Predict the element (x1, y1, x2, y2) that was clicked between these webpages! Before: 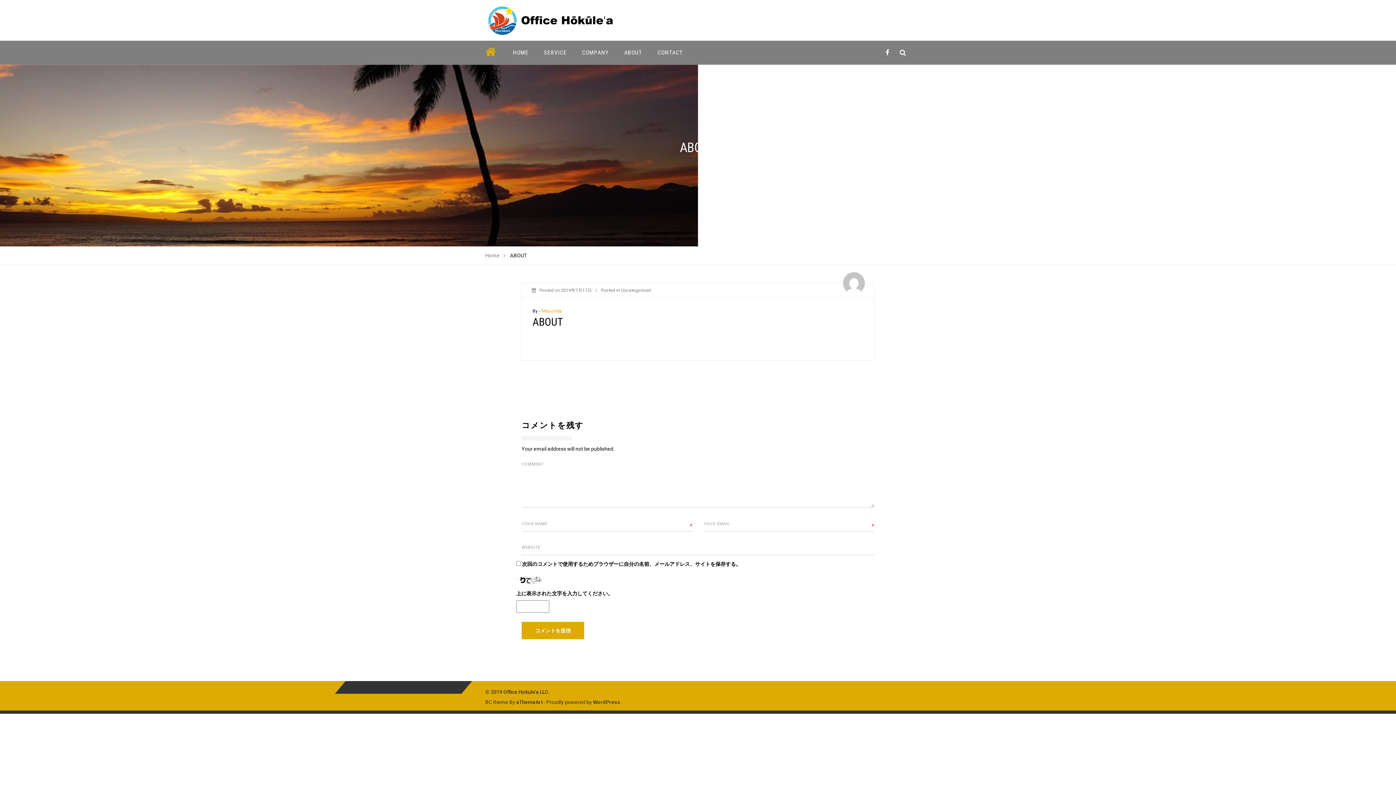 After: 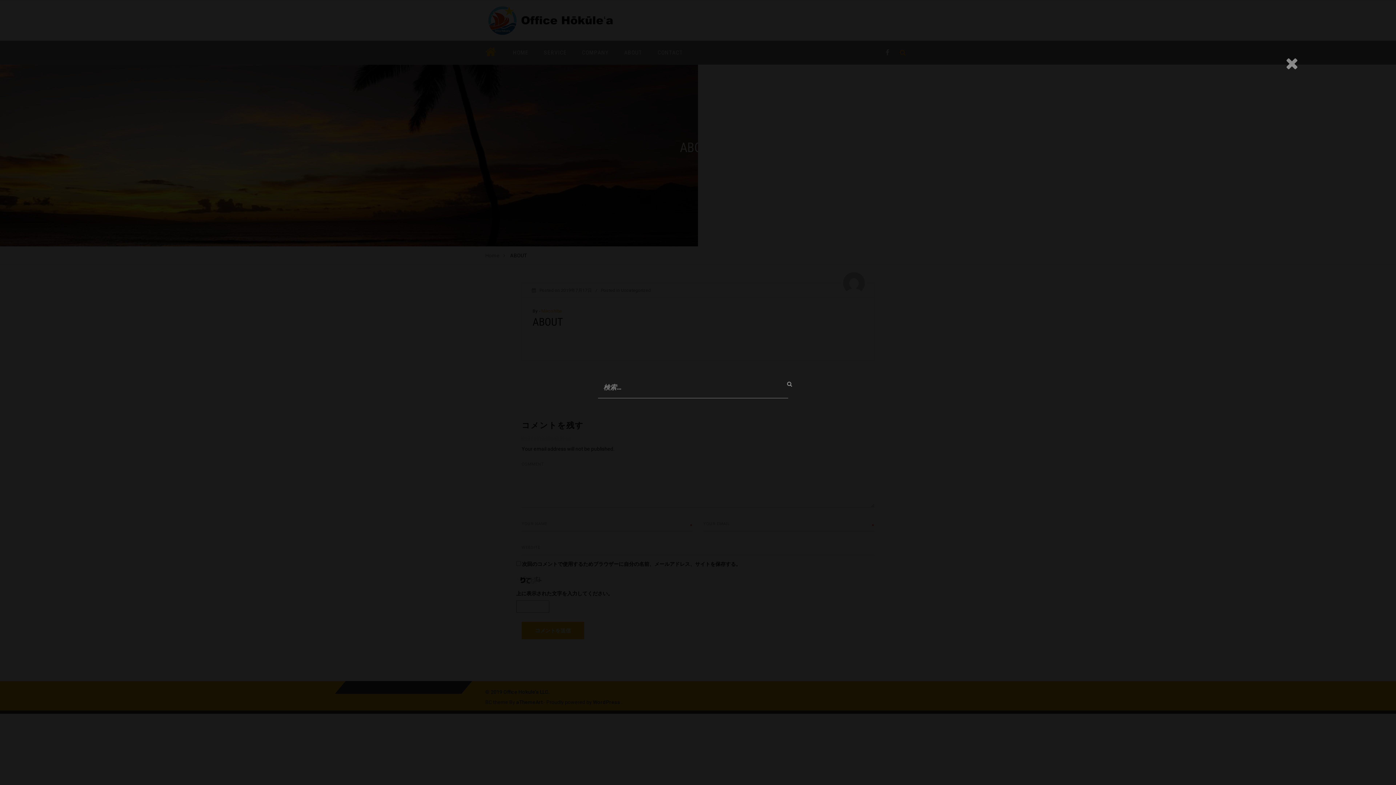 Action: bbox: (895, 40, 910, 64)